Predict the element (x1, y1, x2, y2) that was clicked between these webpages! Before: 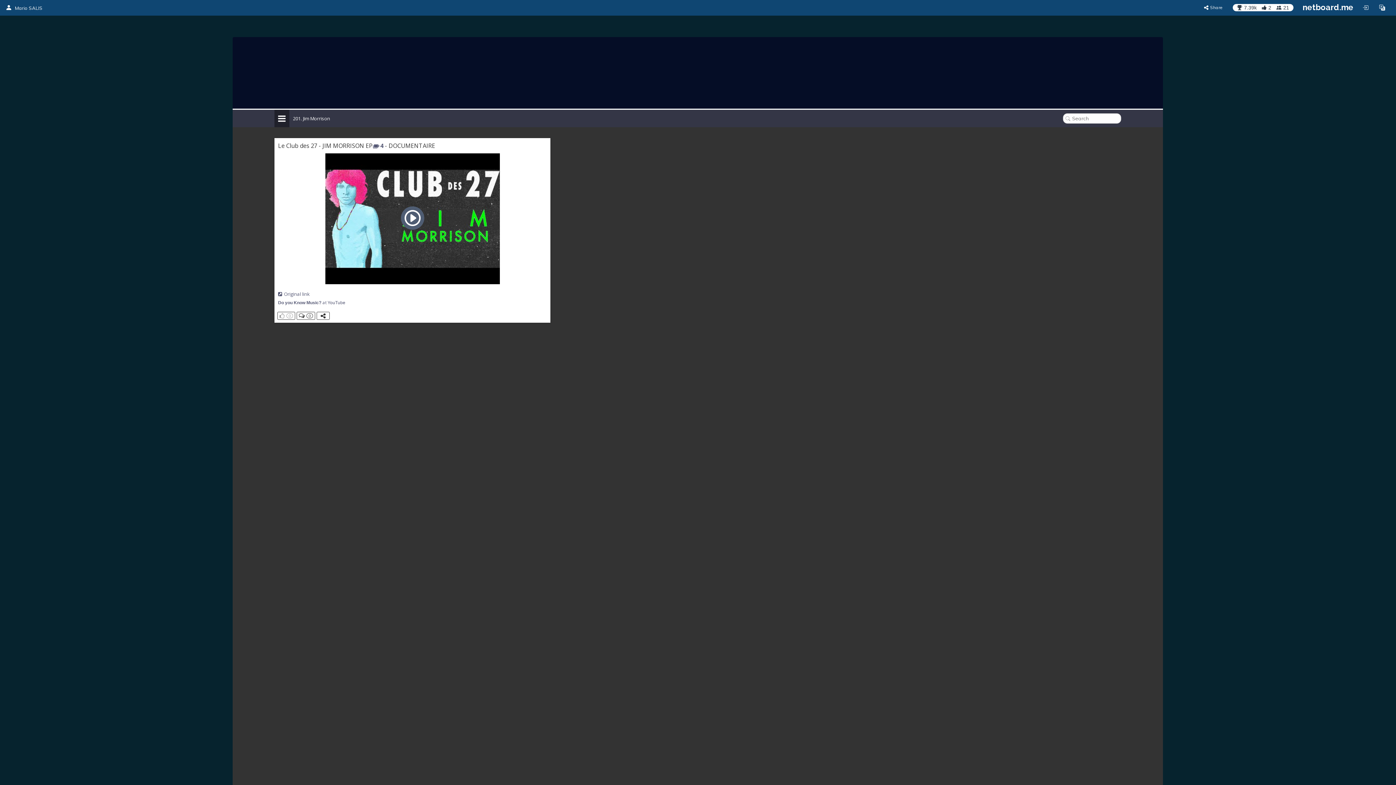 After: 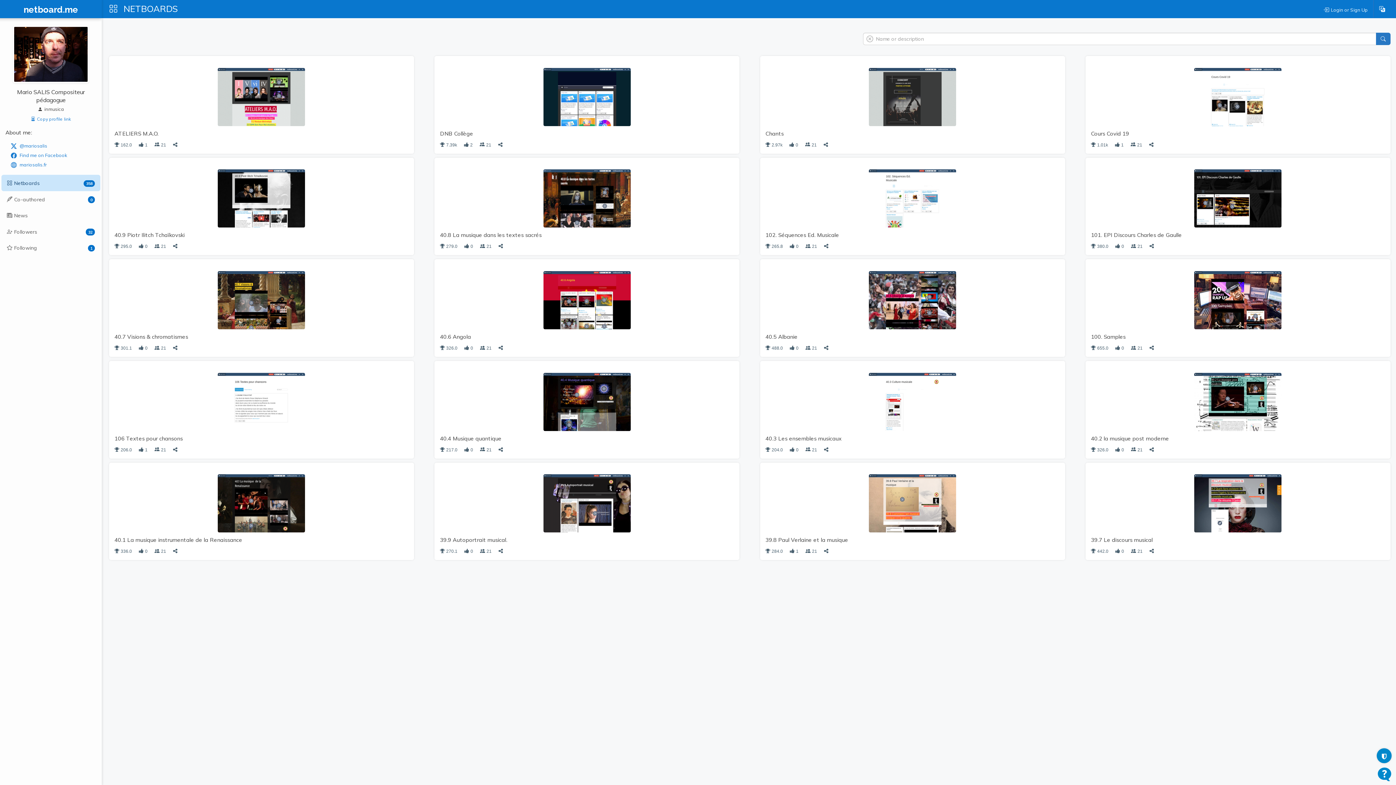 Action: label: Mario SALIS bbox: (0, 0, 46, 15)